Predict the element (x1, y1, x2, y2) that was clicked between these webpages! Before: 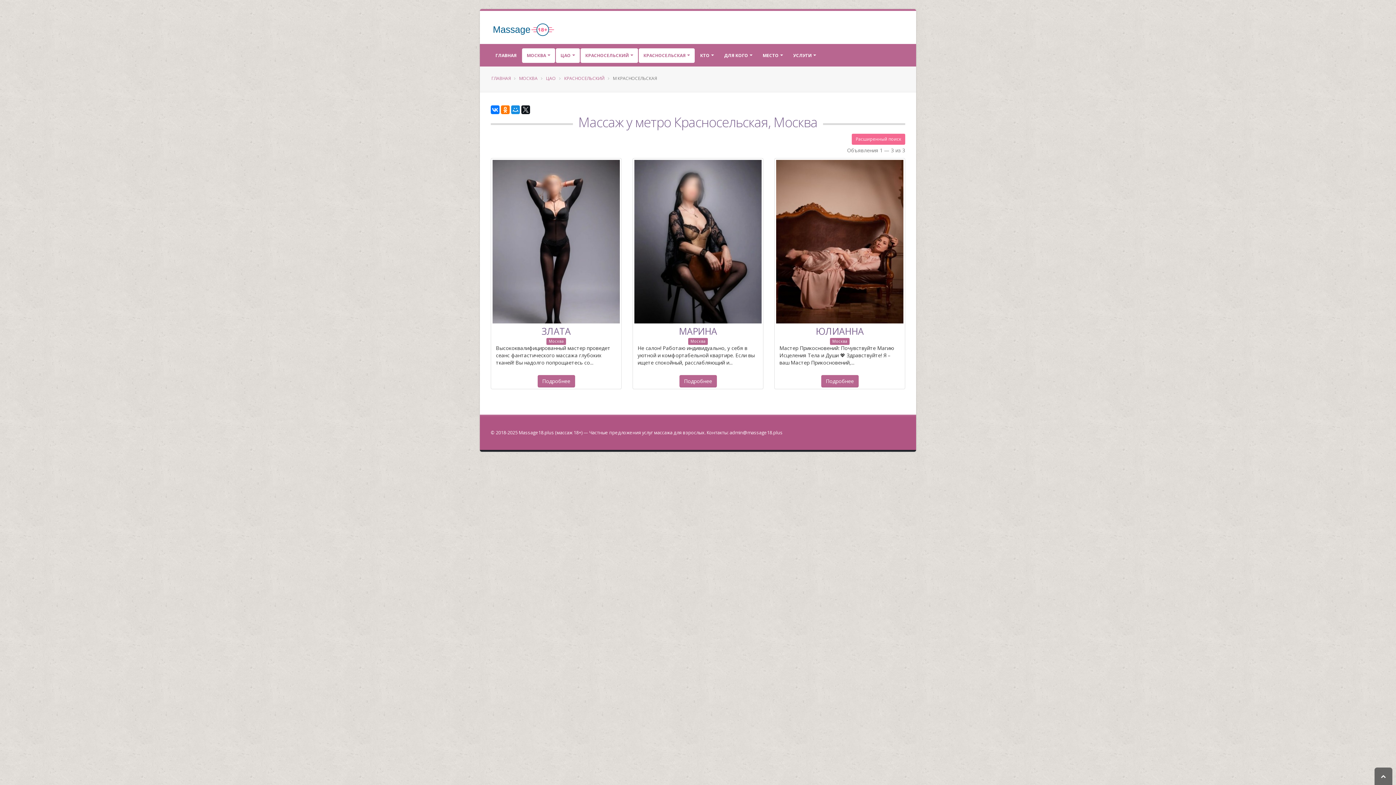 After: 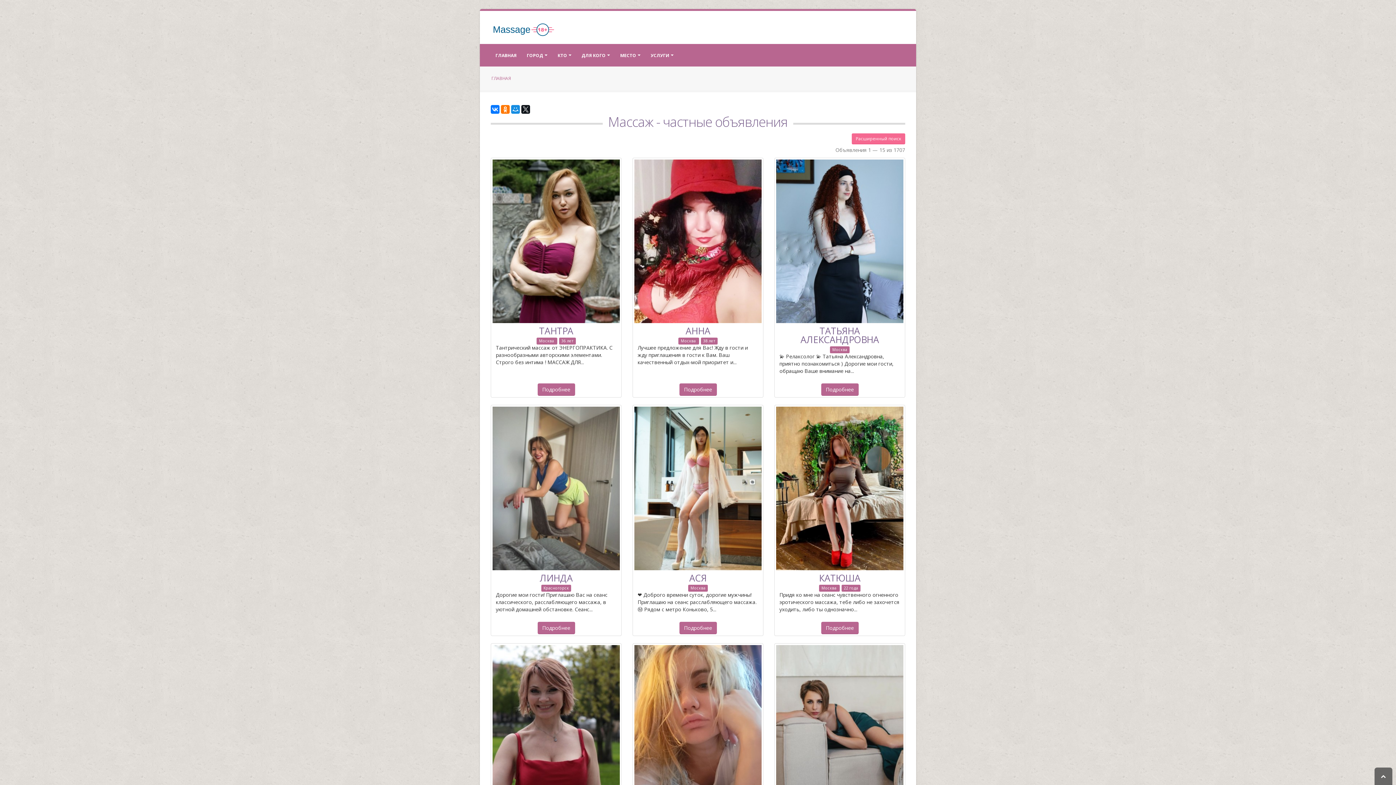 Action: bbox: (490, 25, 561, 32)